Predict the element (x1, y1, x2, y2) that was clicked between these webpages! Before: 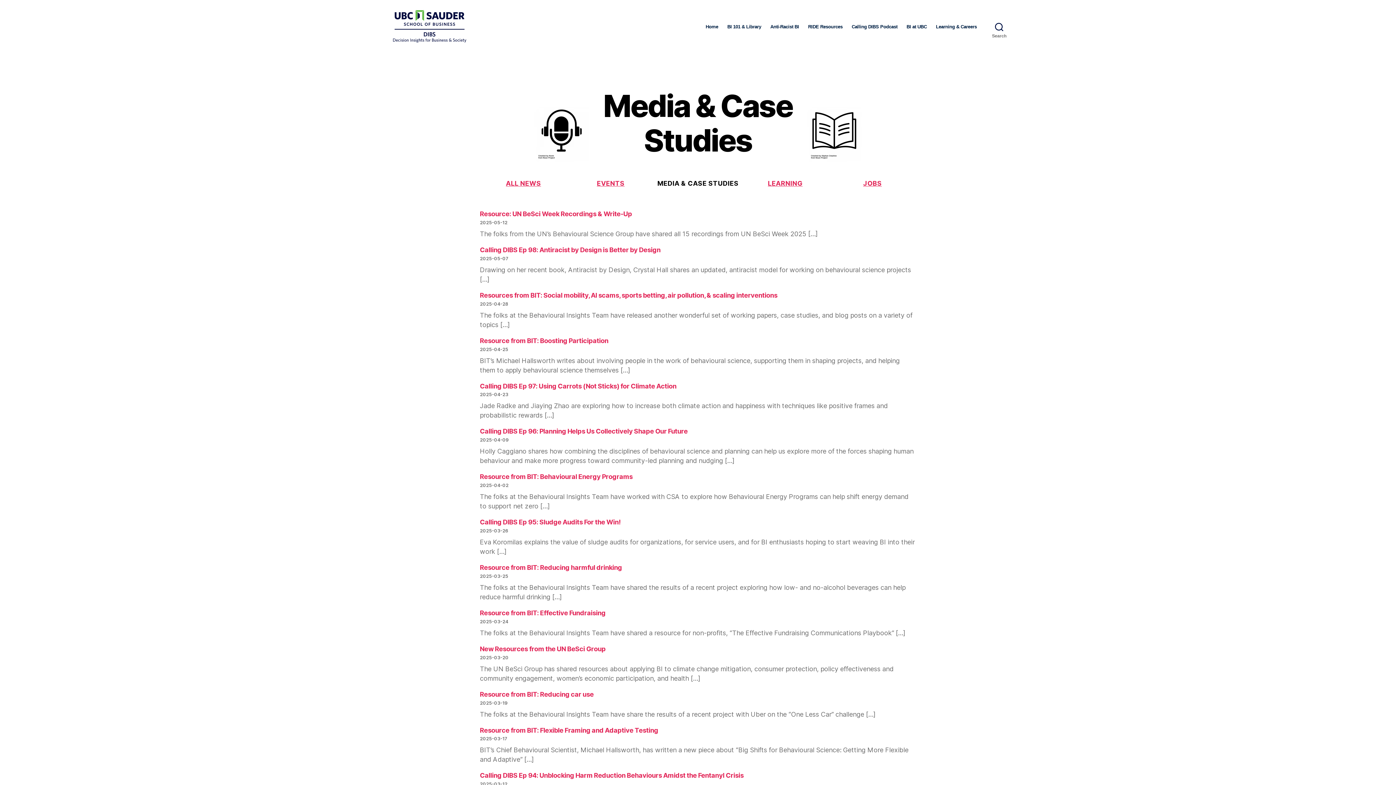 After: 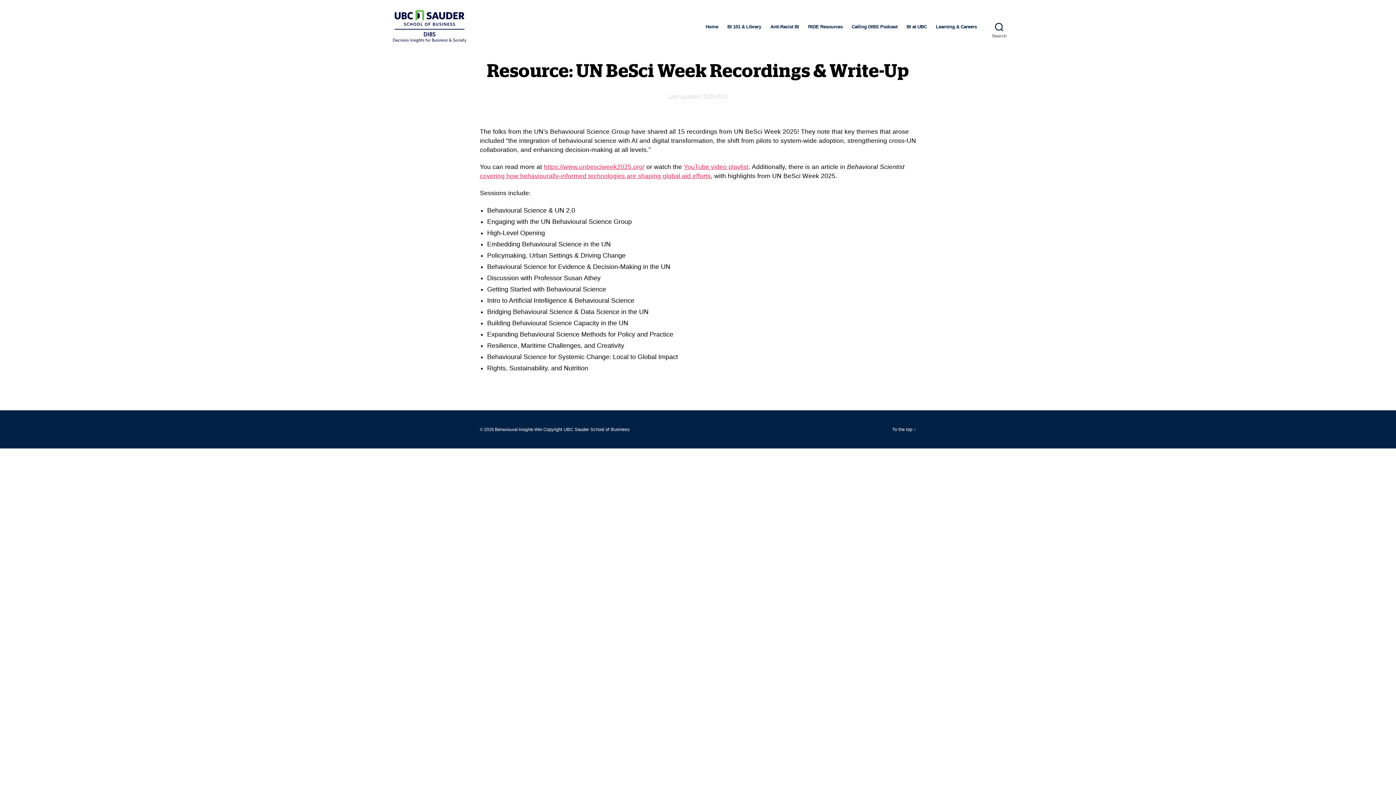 Action: bbox: (480, 210, 632, 217) label: Resource: UN BeSci Week Recordings & Write-Up